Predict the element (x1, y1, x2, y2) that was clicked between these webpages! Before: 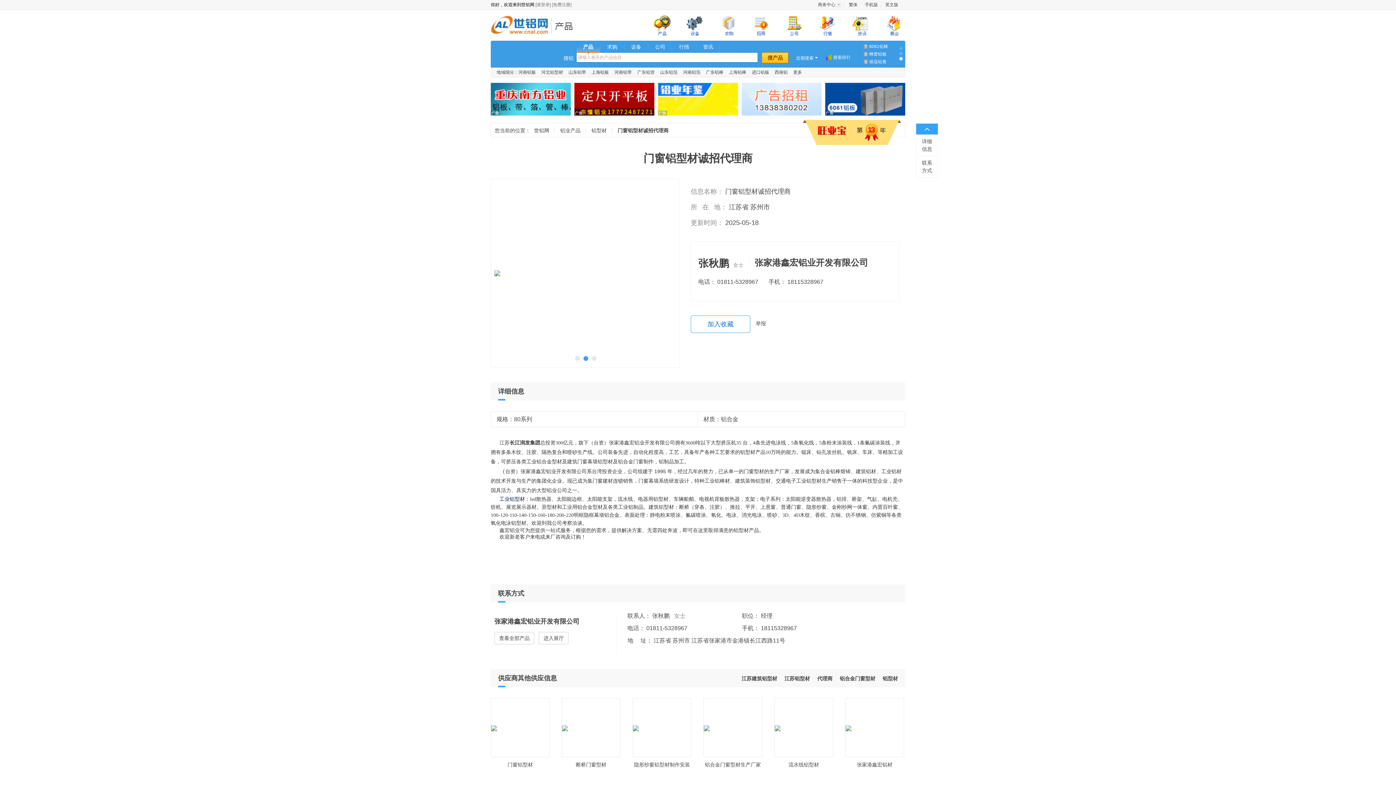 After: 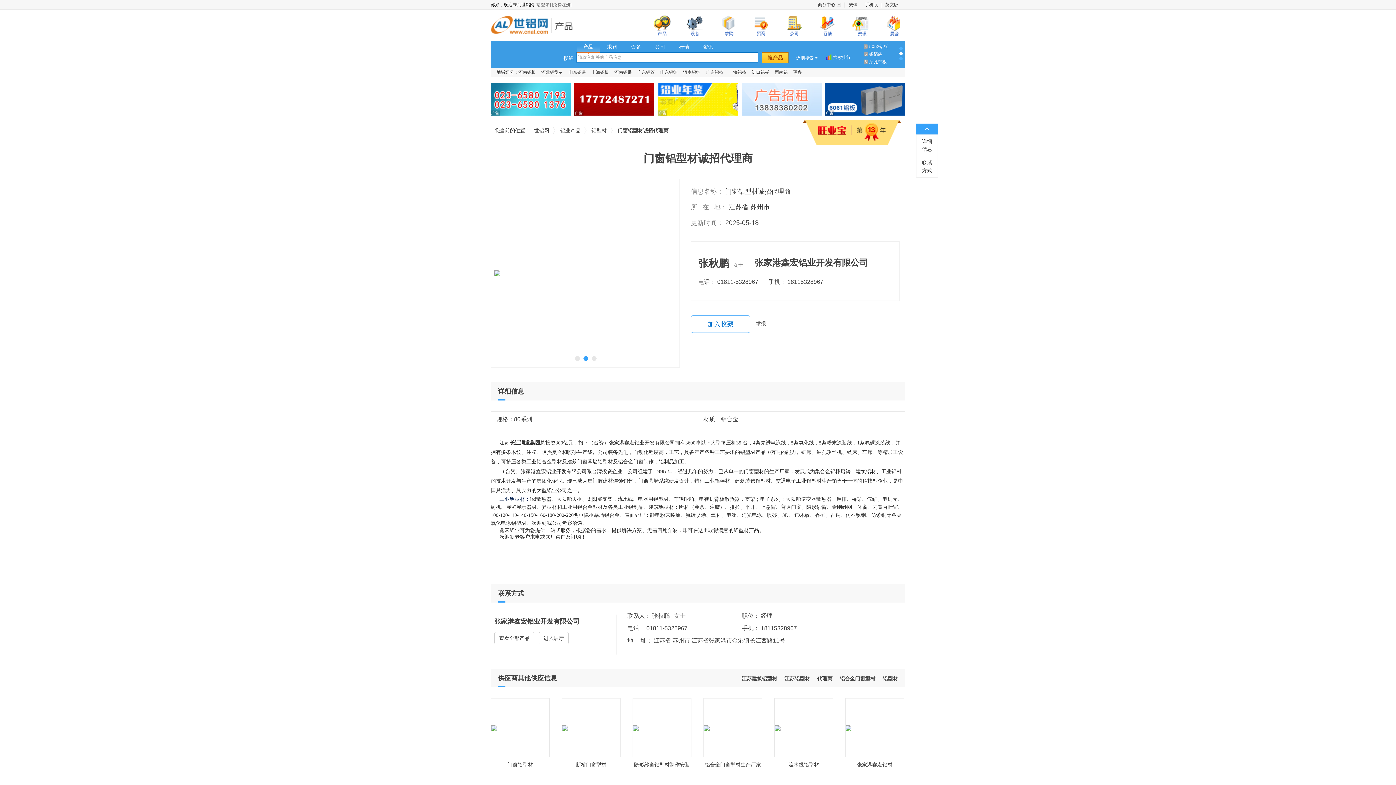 Action: bbox: (825, 82, 905, 115)